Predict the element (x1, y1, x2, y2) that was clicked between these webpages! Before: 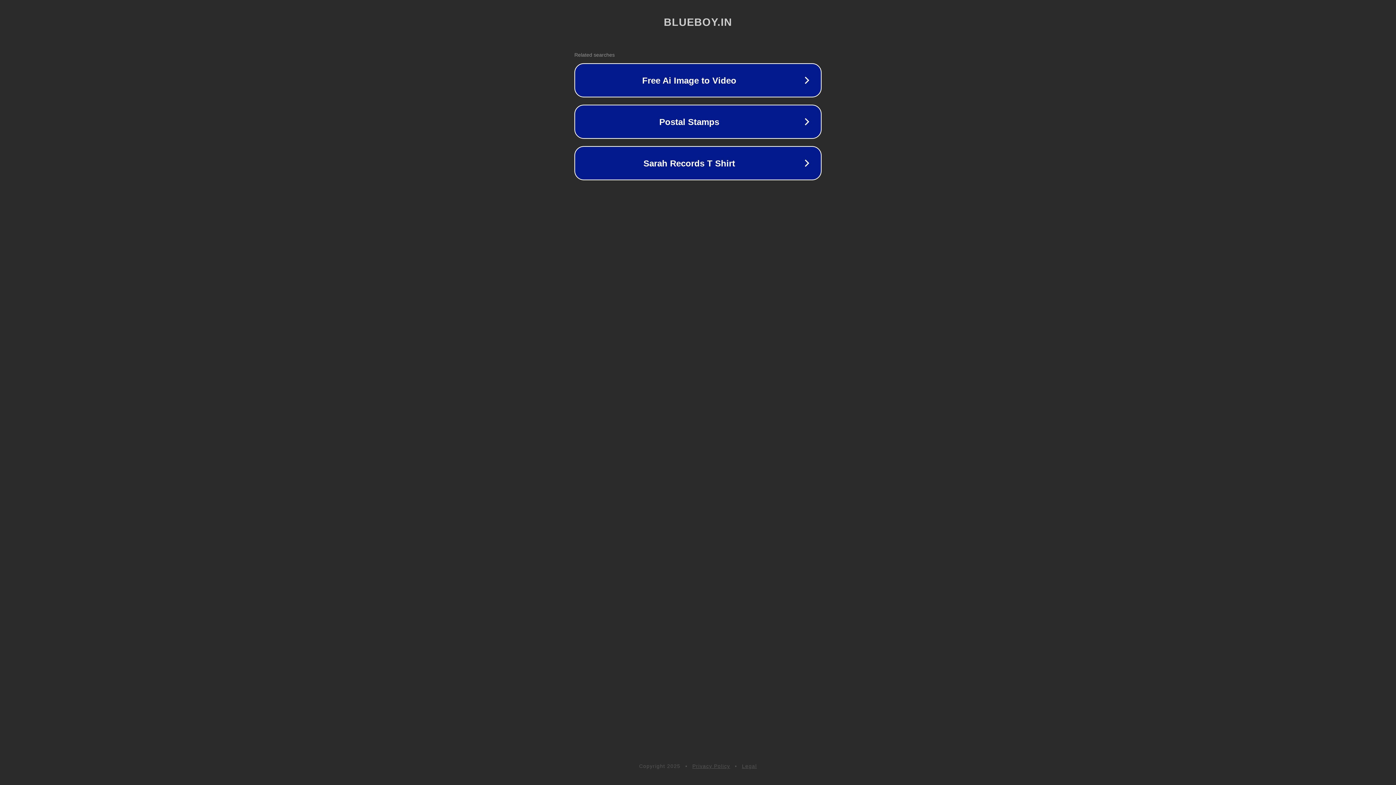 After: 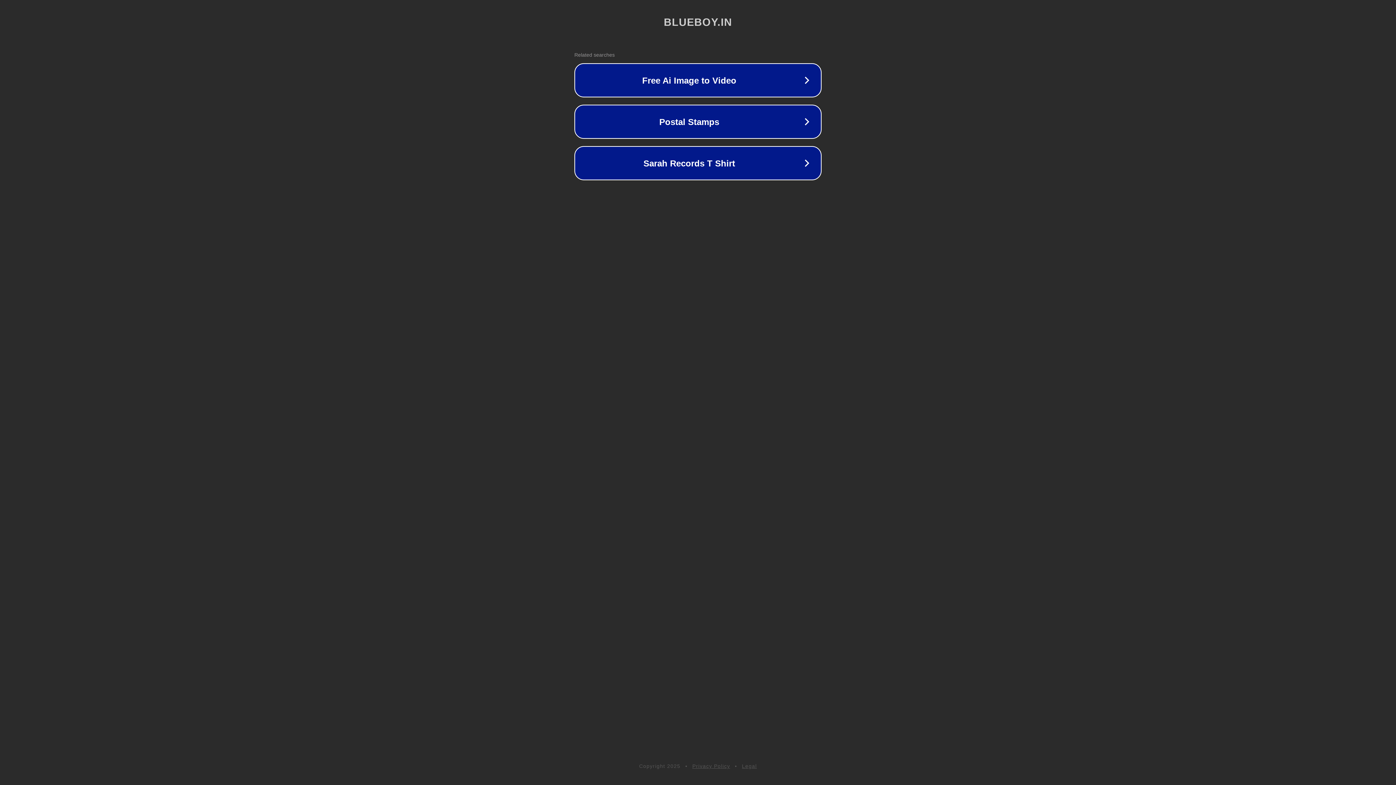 Action: label: Privacy Policy bbox: (692, 763, 730, 769)